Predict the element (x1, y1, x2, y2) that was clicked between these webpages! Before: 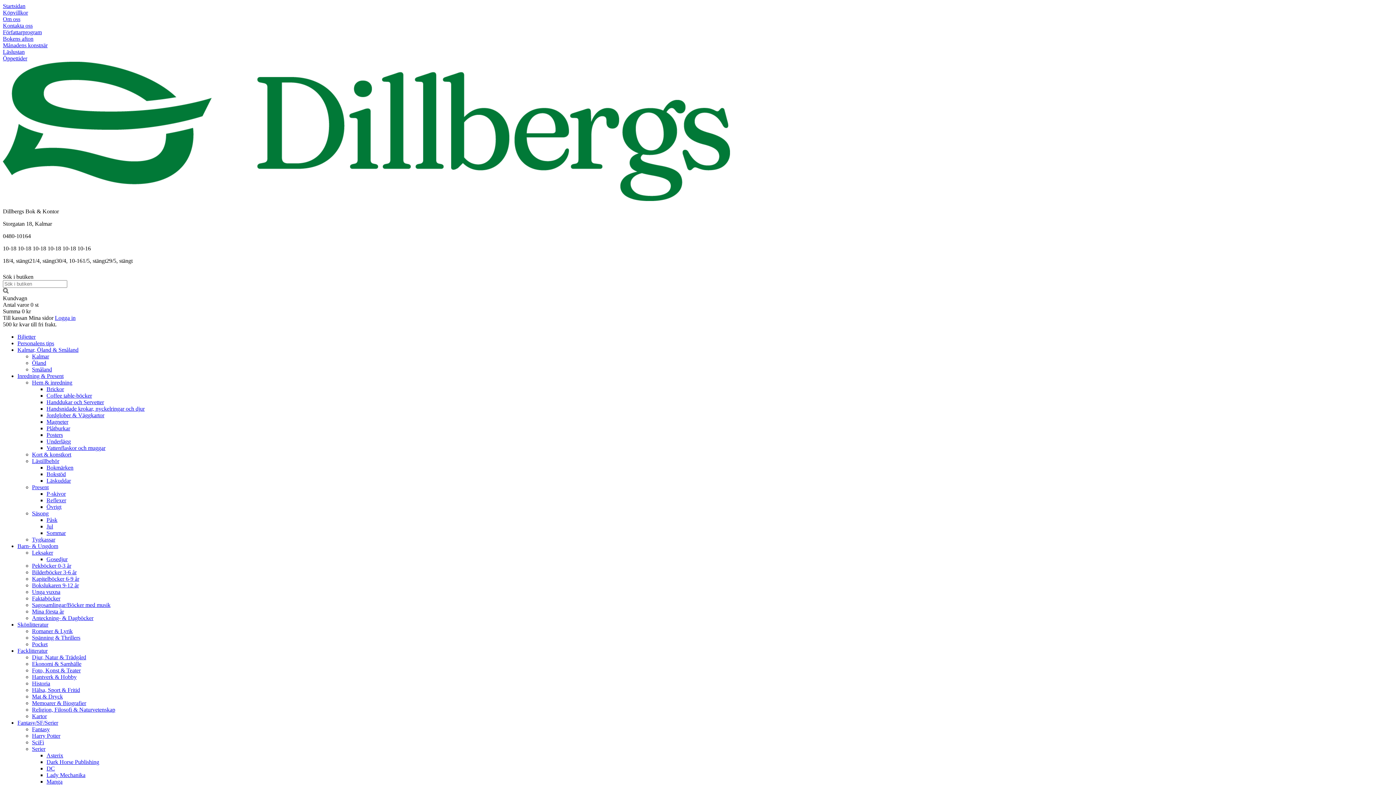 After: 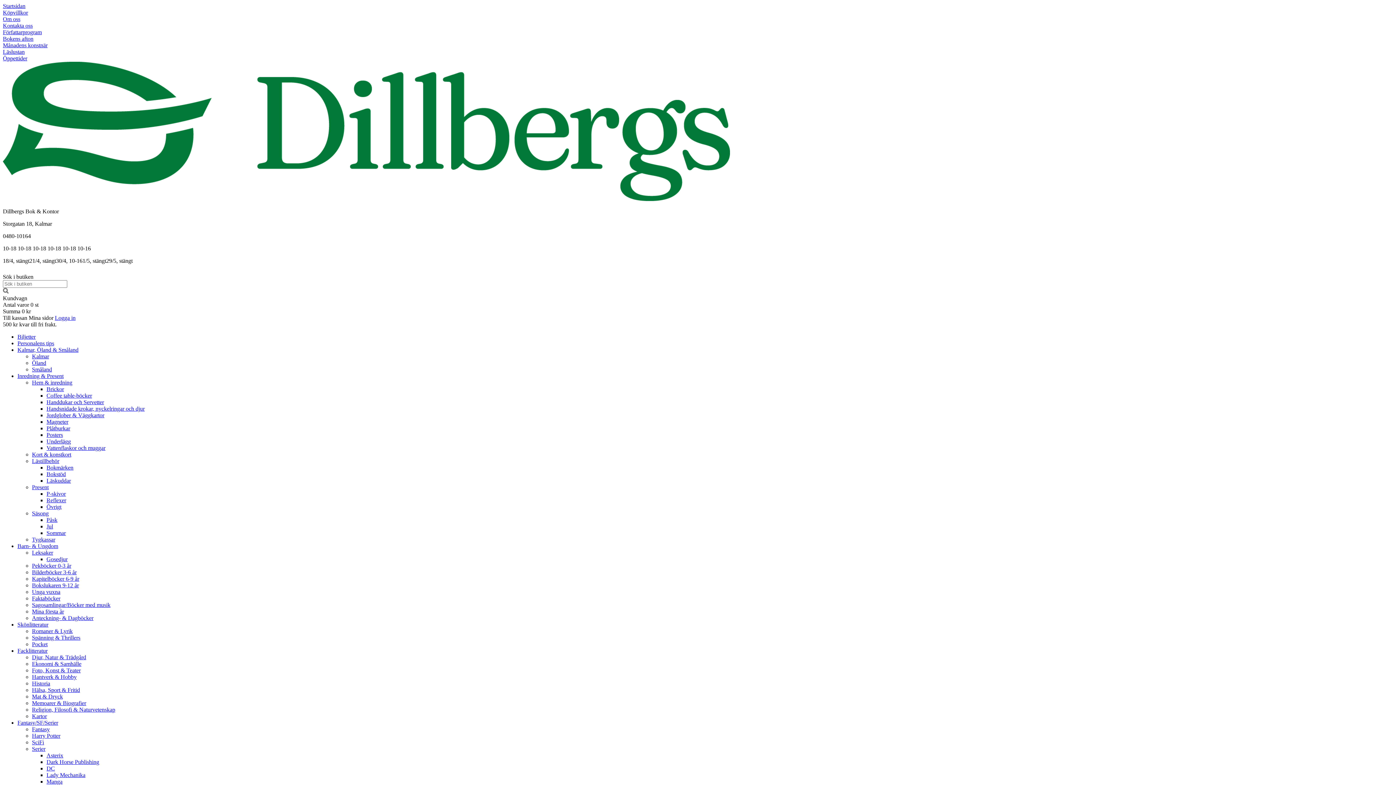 Action: label: Serier bbox: (32, 746, 45, 752)